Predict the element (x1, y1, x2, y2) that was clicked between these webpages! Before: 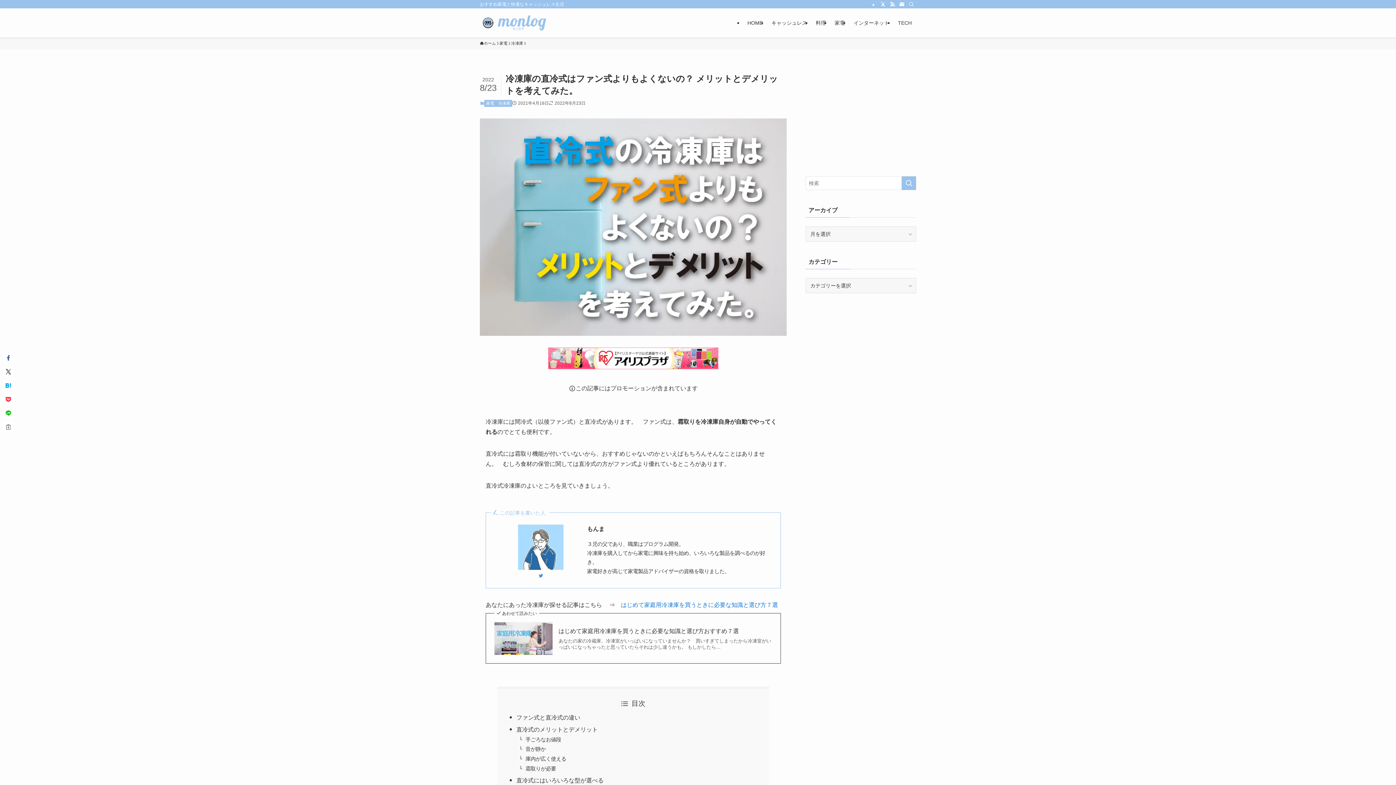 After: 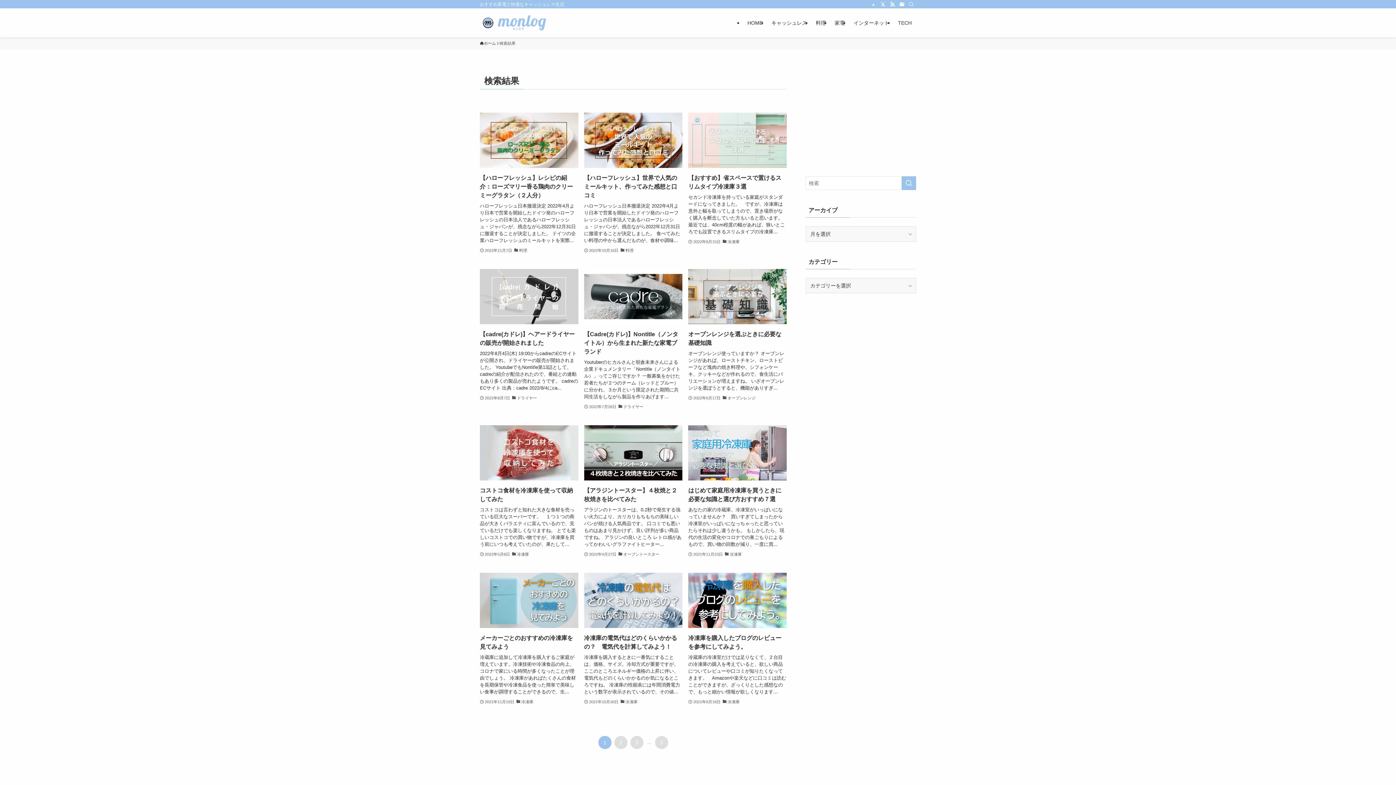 Action: bbox: (901, 176, 916, 190) label: 検索を実行する